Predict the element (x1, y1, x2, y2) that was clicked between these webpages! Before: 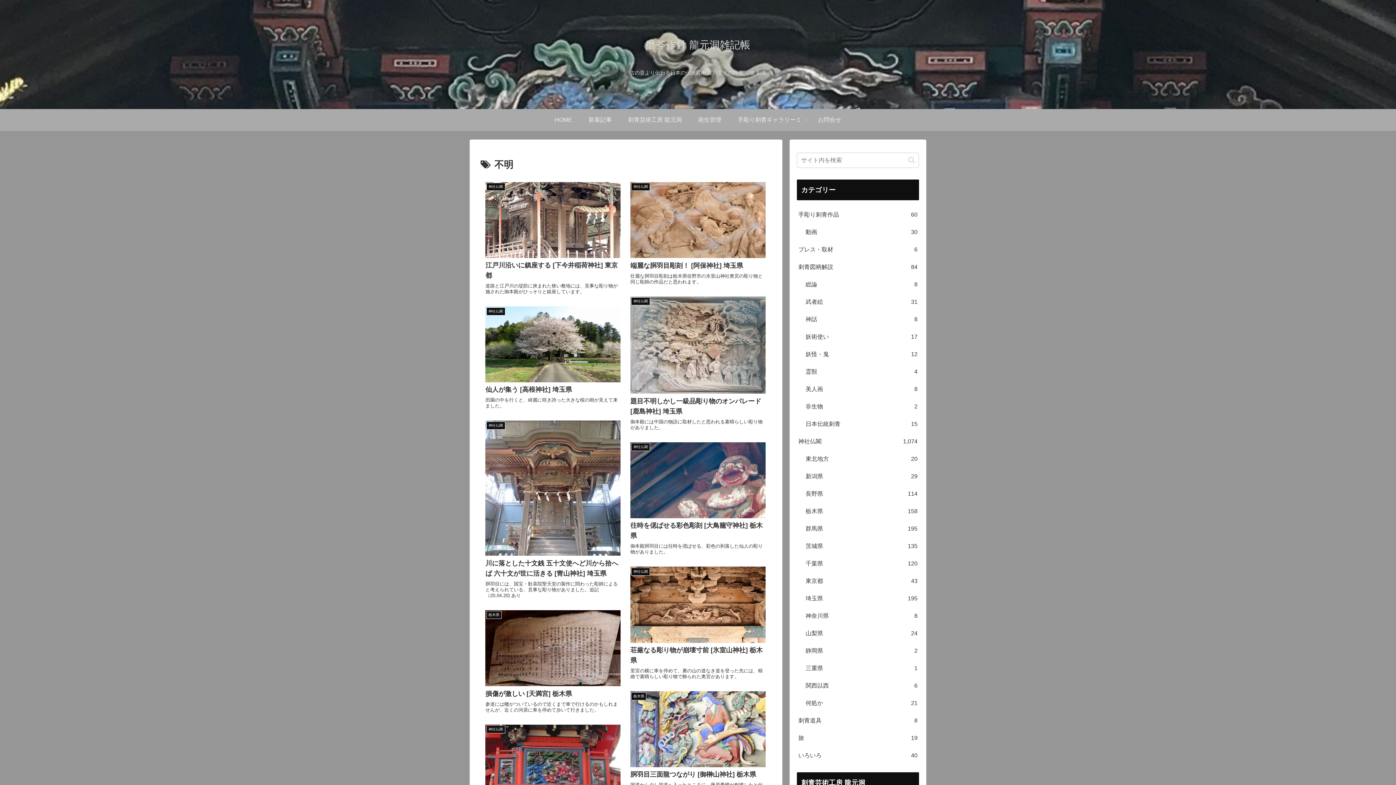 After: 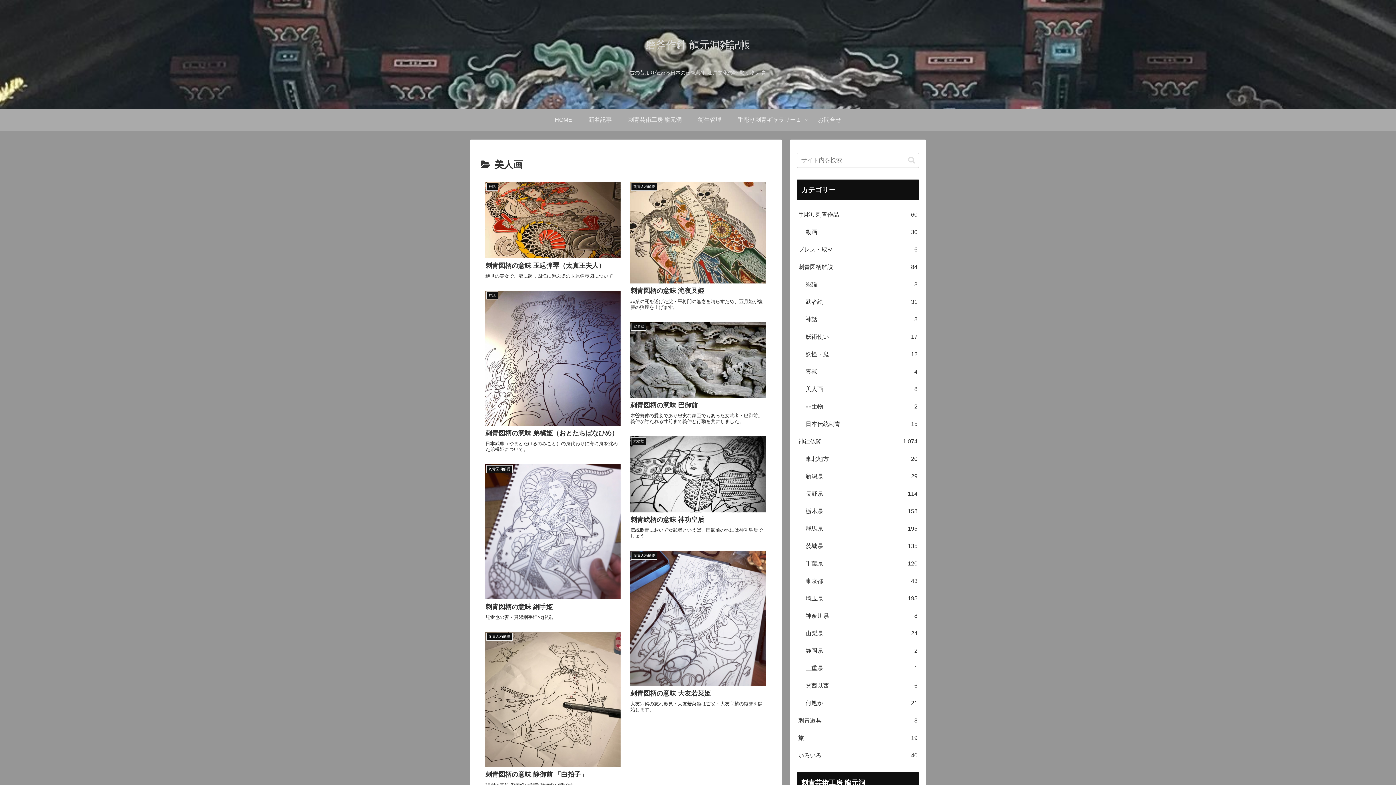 Action: bbox: (804, 380, 919, 398) label: 美人画
8